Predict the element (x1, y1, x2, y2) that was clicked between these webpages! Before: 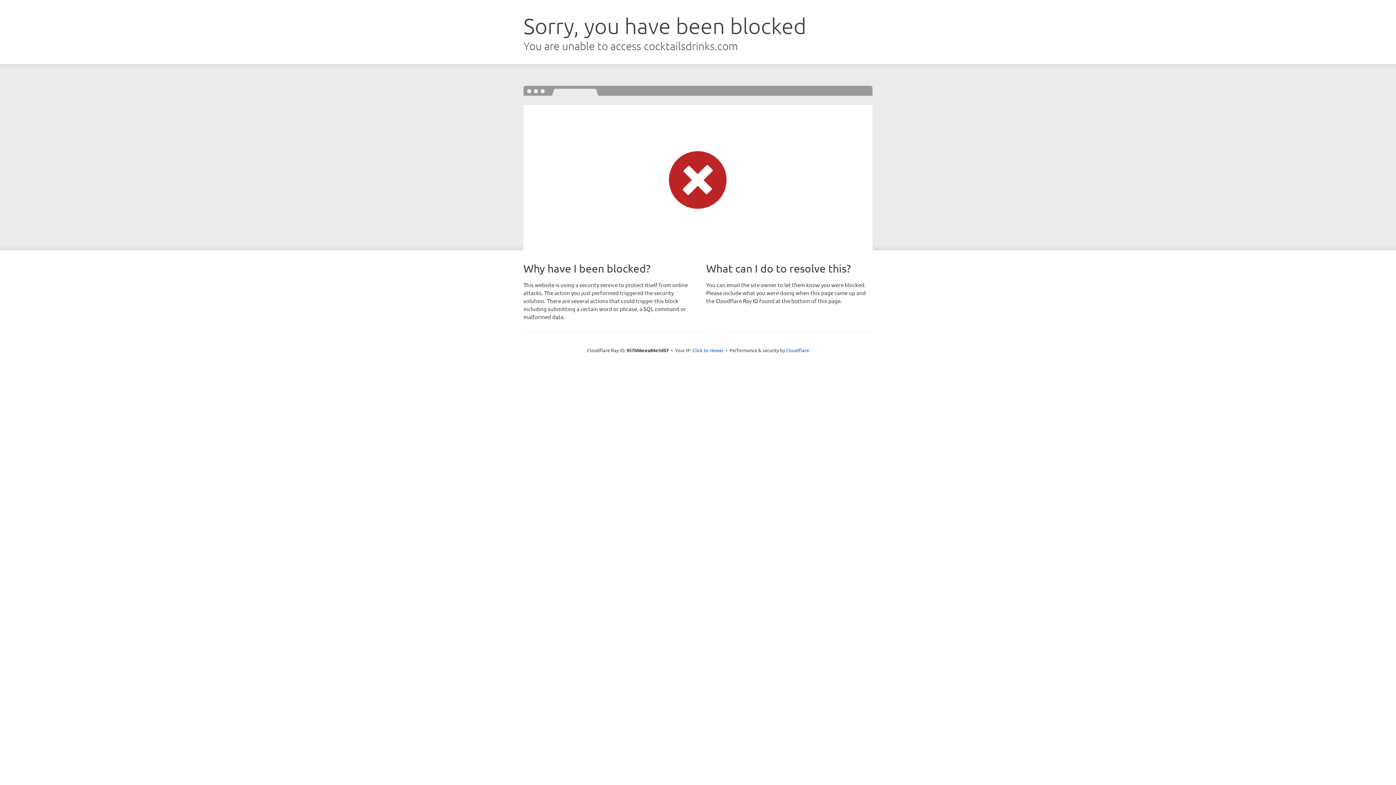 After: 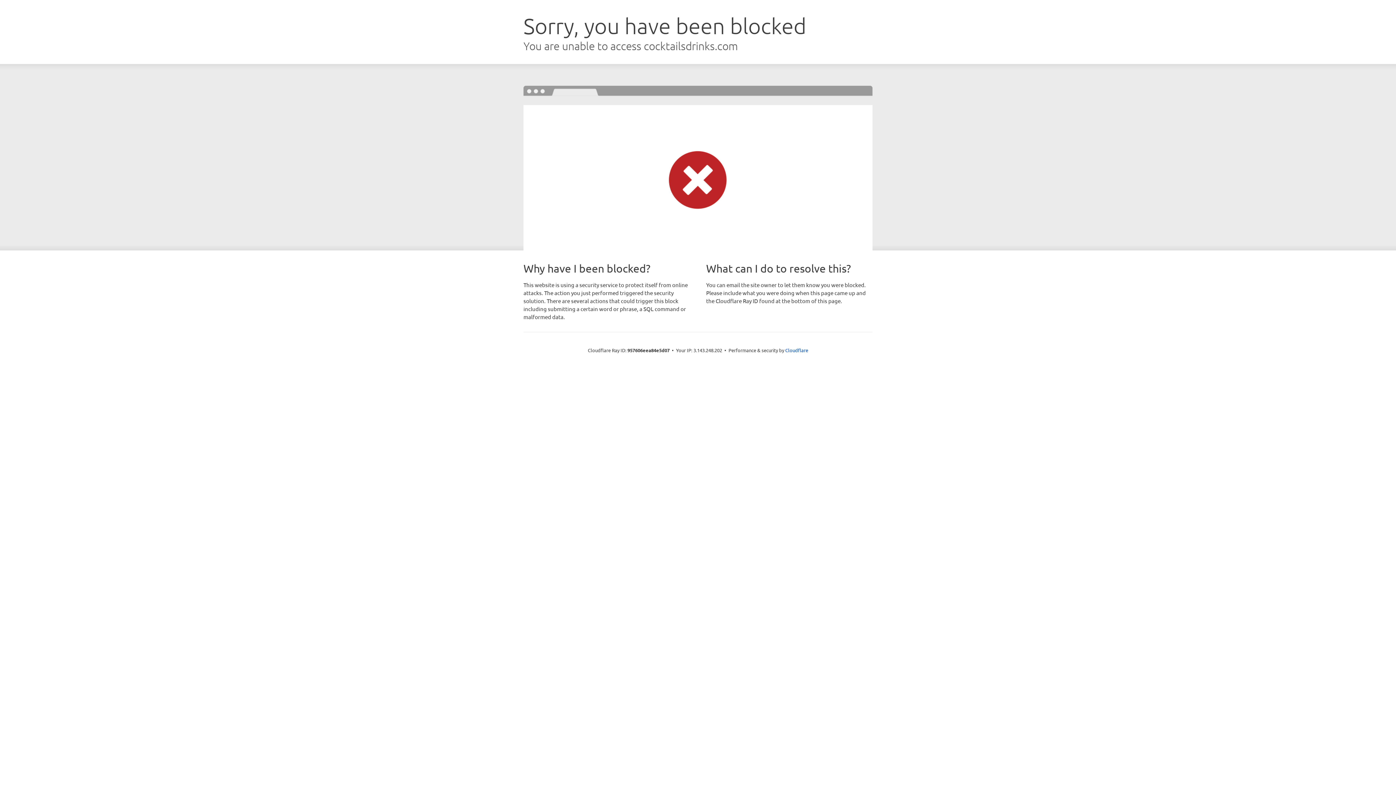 Action: label: Click to reveal bbox: (692, 346, 723, 353)